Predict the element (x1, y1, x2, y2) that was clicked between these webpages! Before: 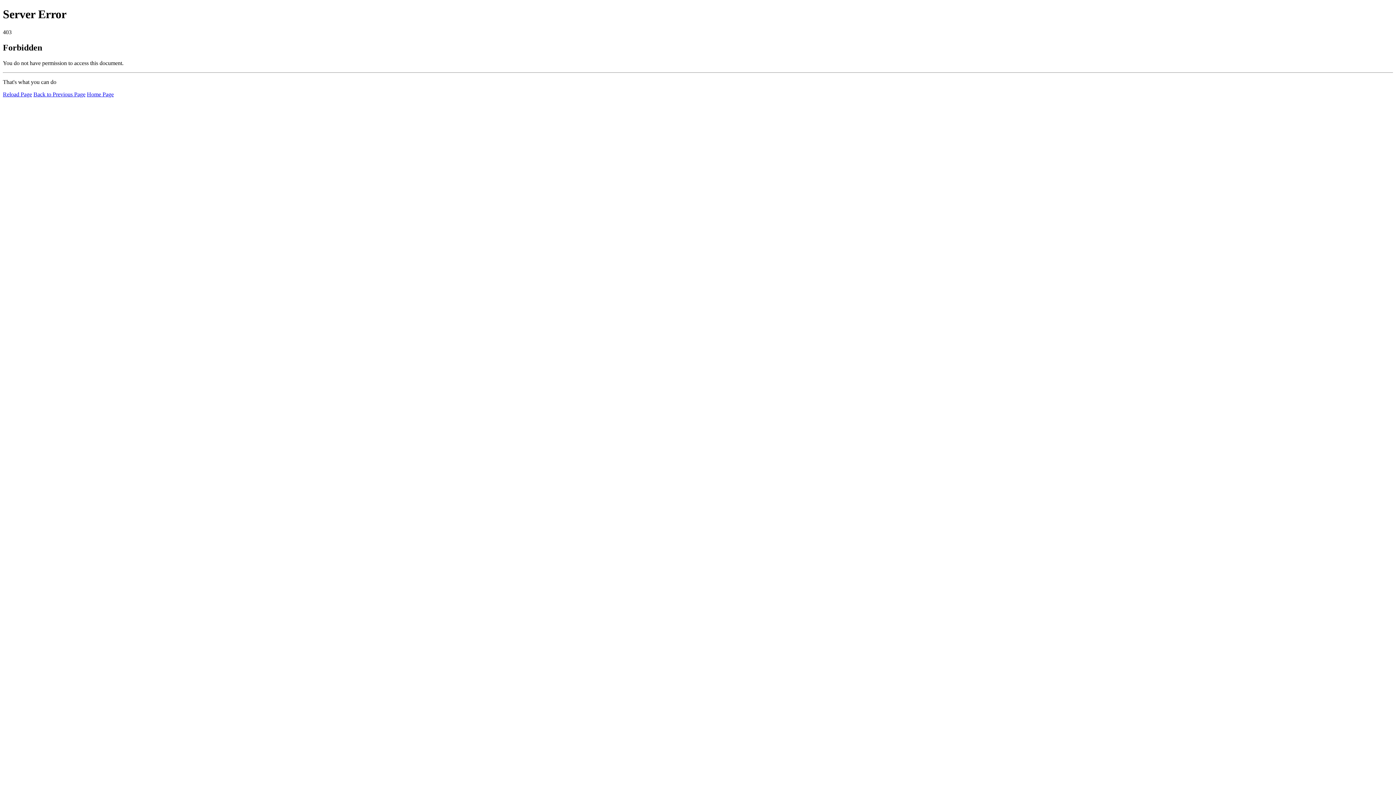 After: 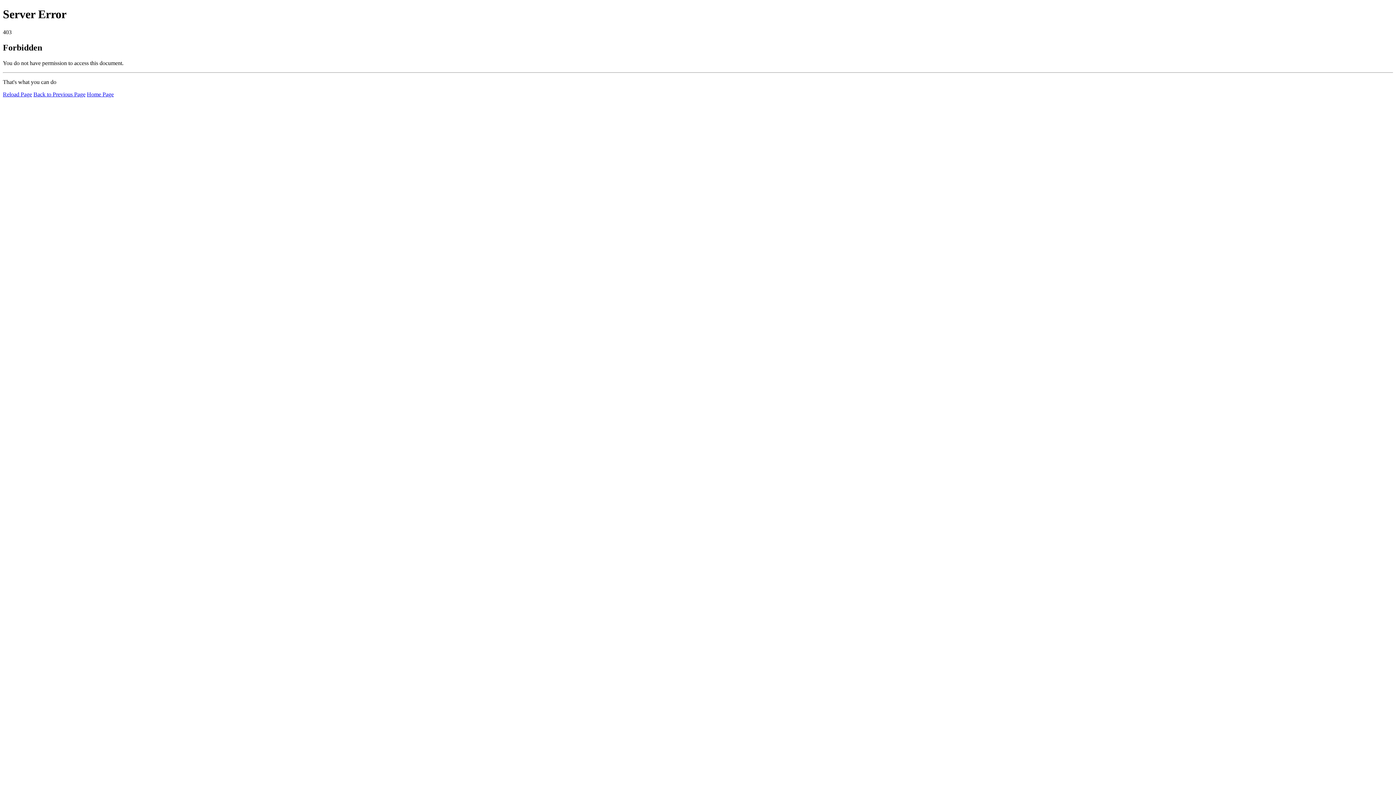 Action: bbox: (2, 91, 32, 97) label: Reload Page